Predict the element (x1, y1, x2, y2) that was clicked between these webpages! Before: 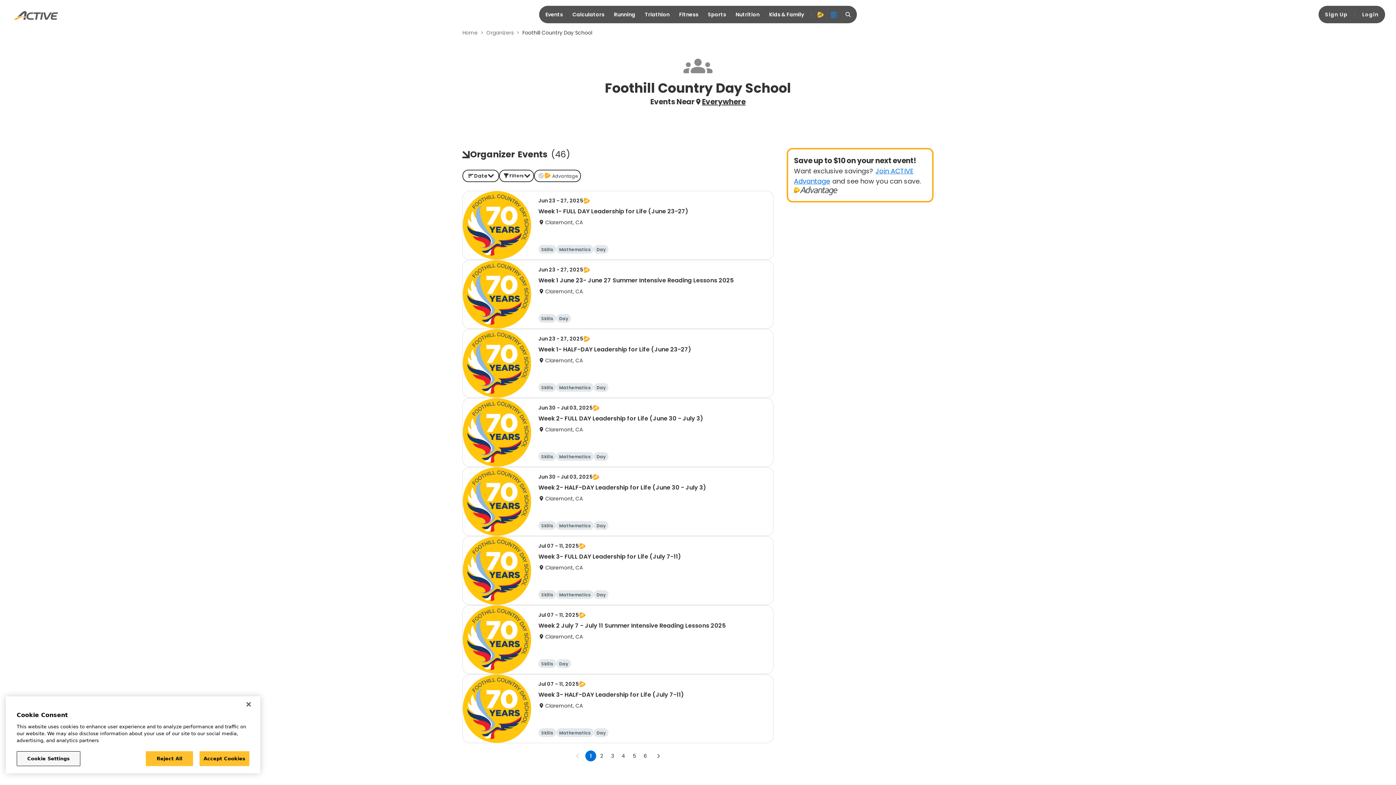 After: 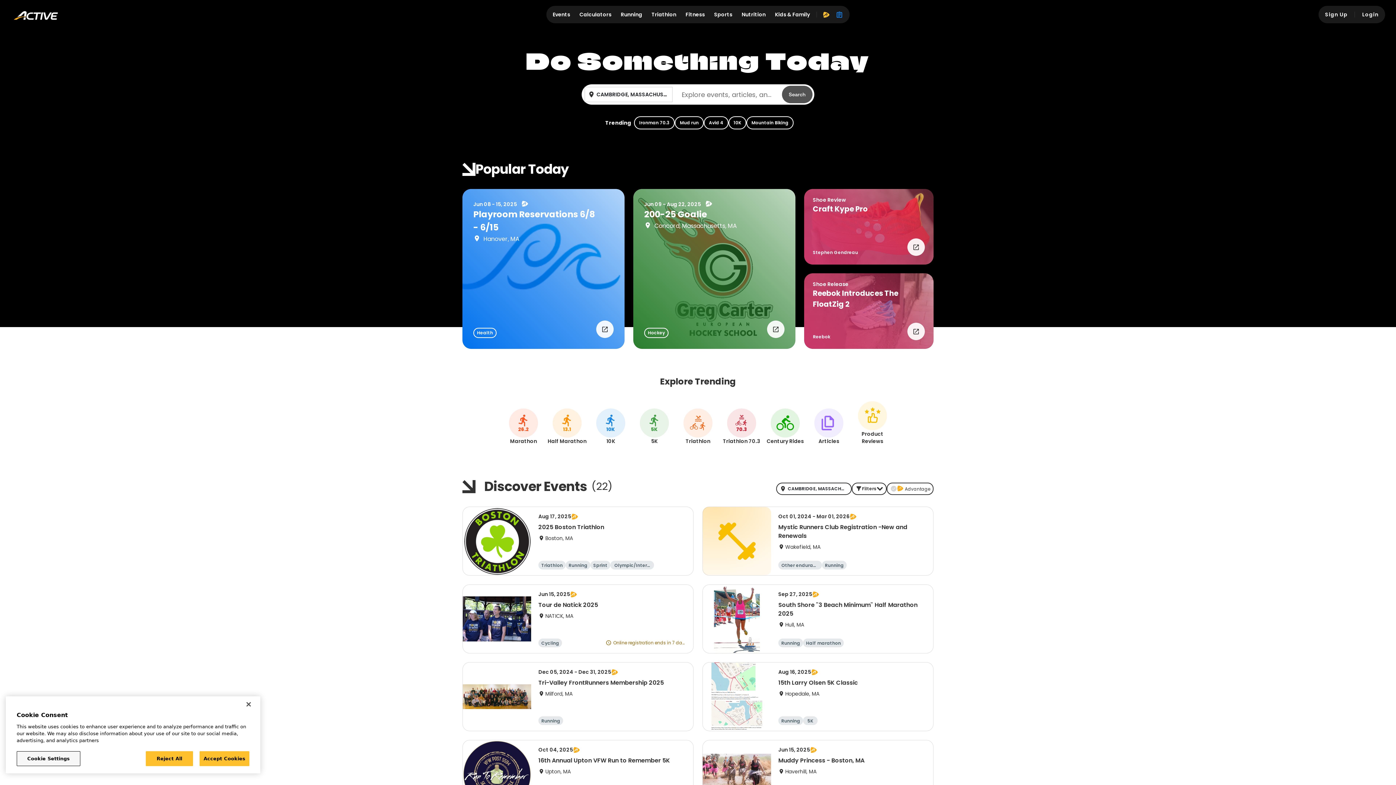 Action: bbox: (462, 29, 477, 36) label: Home